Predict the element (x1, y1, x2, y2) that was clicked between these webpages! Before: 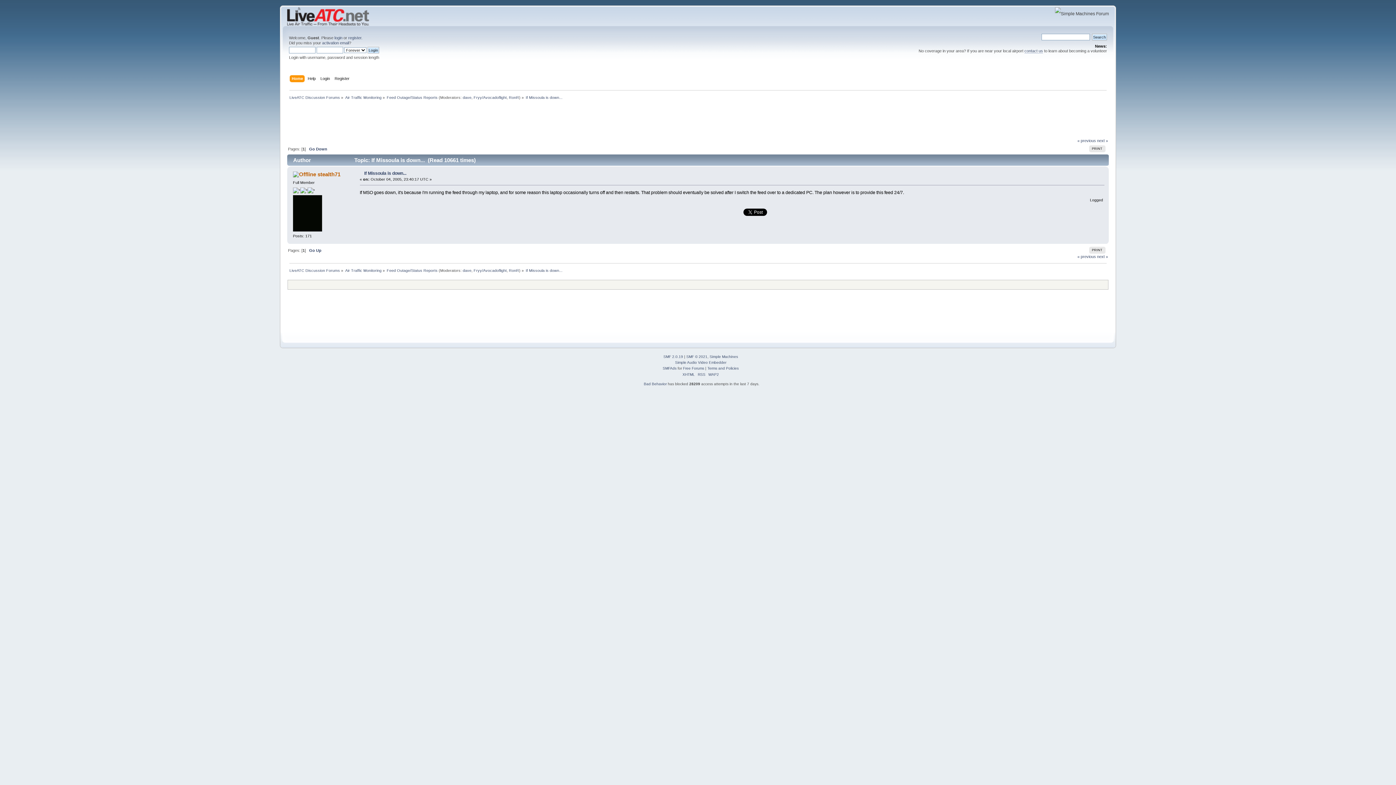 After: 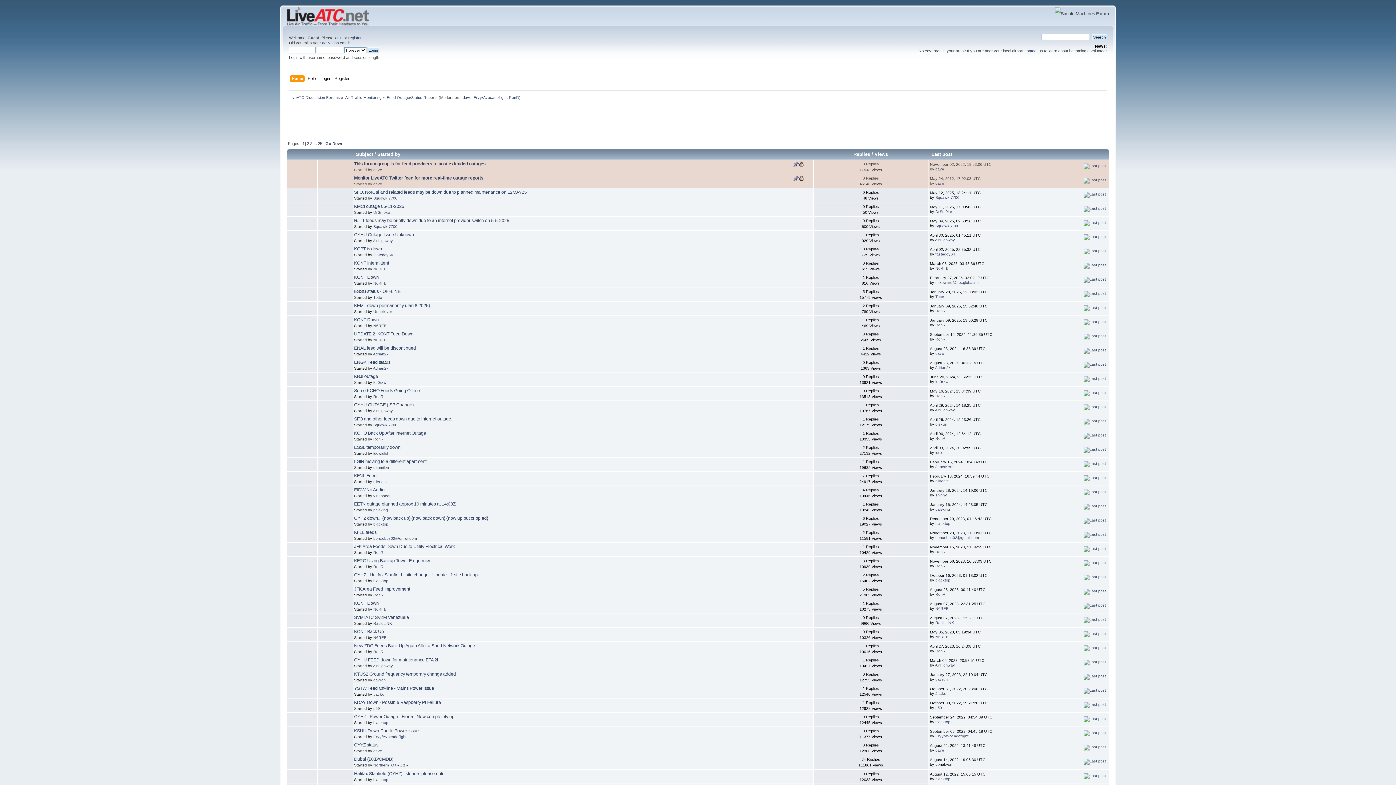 Action: bbox: (386, 95, 437, 99) label: Feed Outage/Status Reports